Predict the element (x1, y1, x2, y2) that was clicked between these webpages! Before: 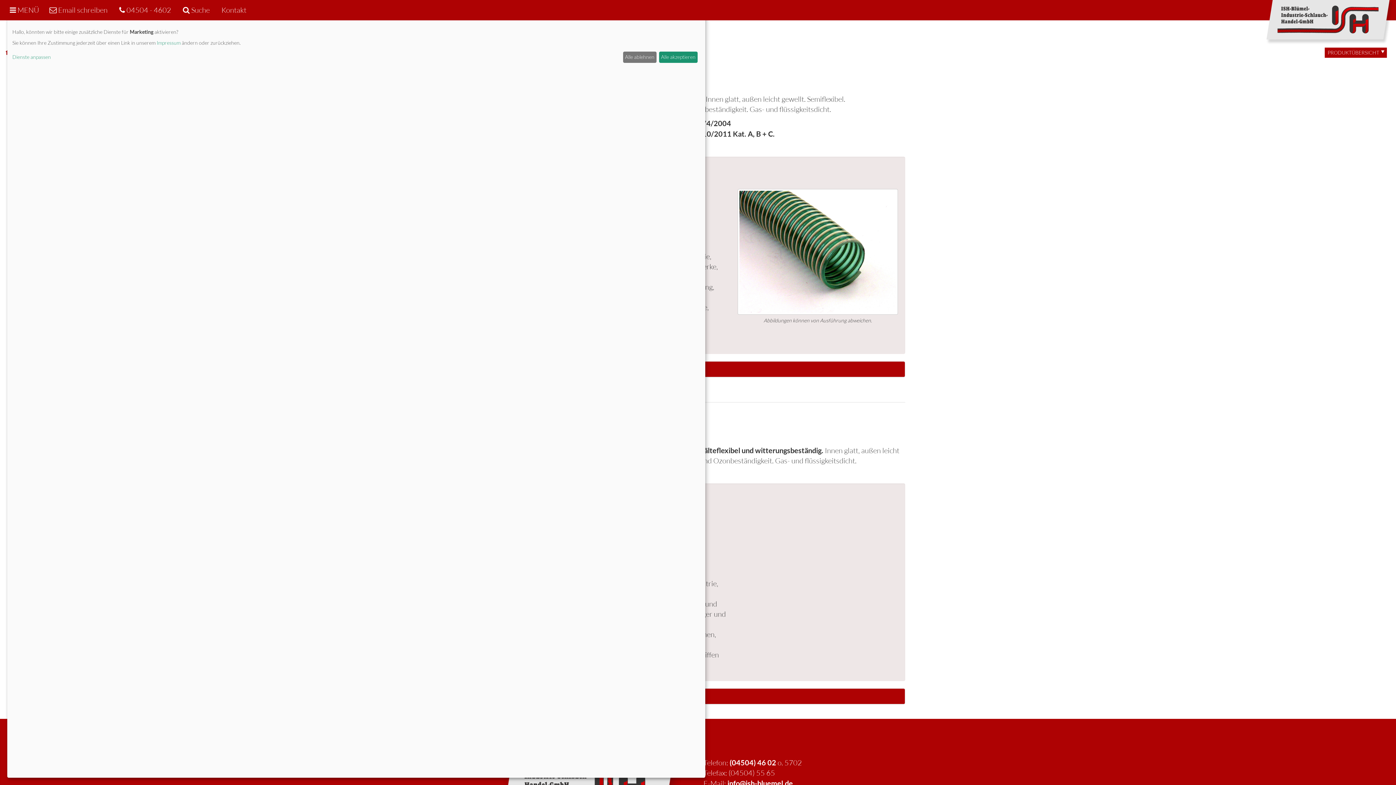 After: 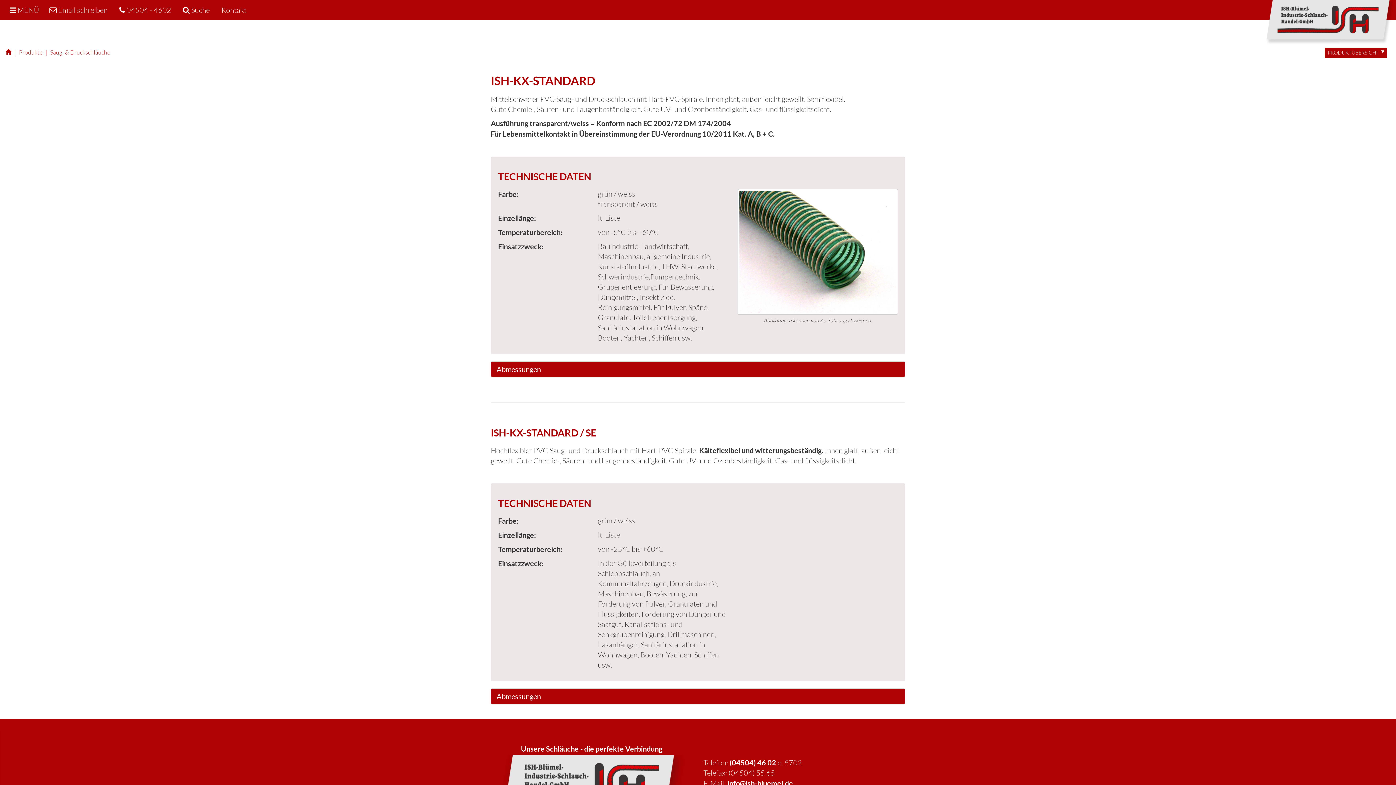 Action: label: Alle ablehnen bbox: (623, 51, 656, 62)